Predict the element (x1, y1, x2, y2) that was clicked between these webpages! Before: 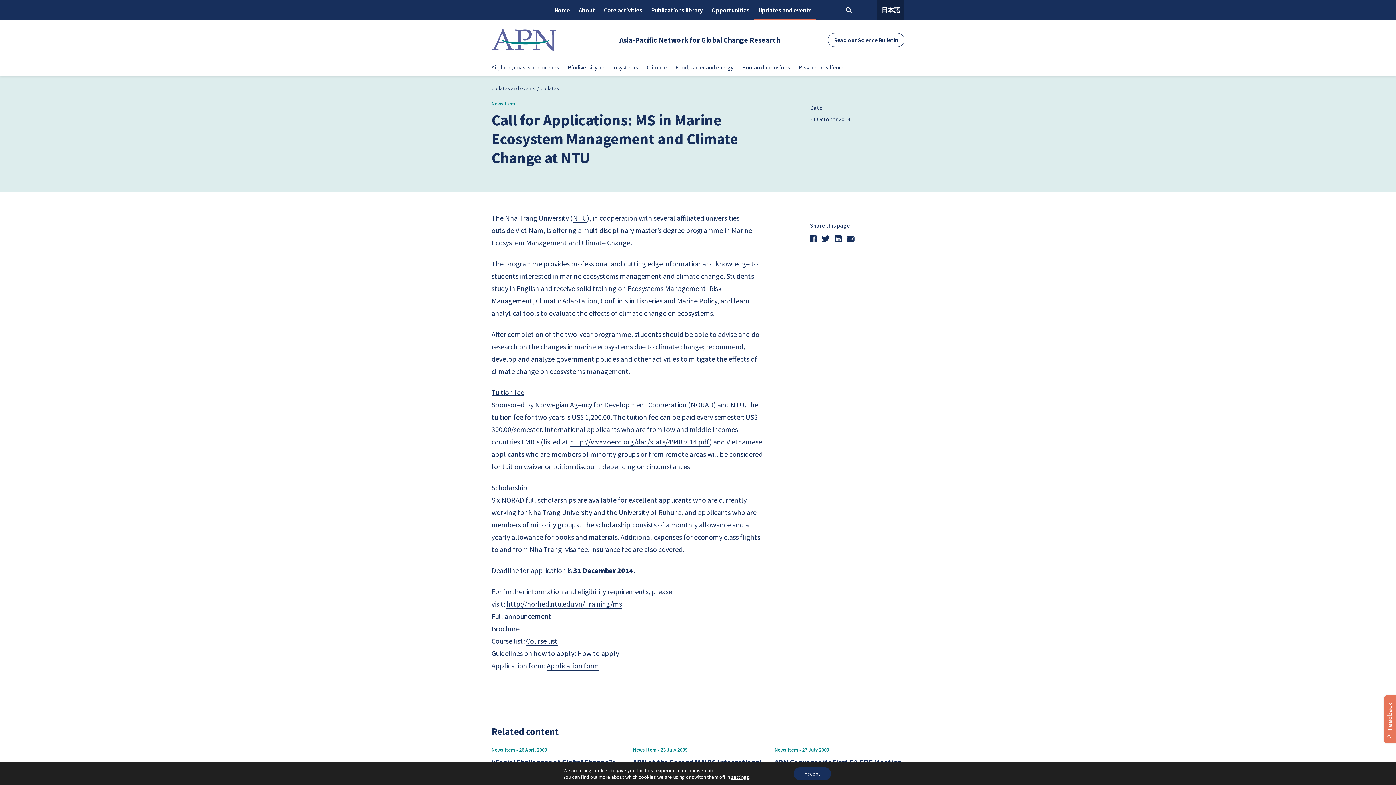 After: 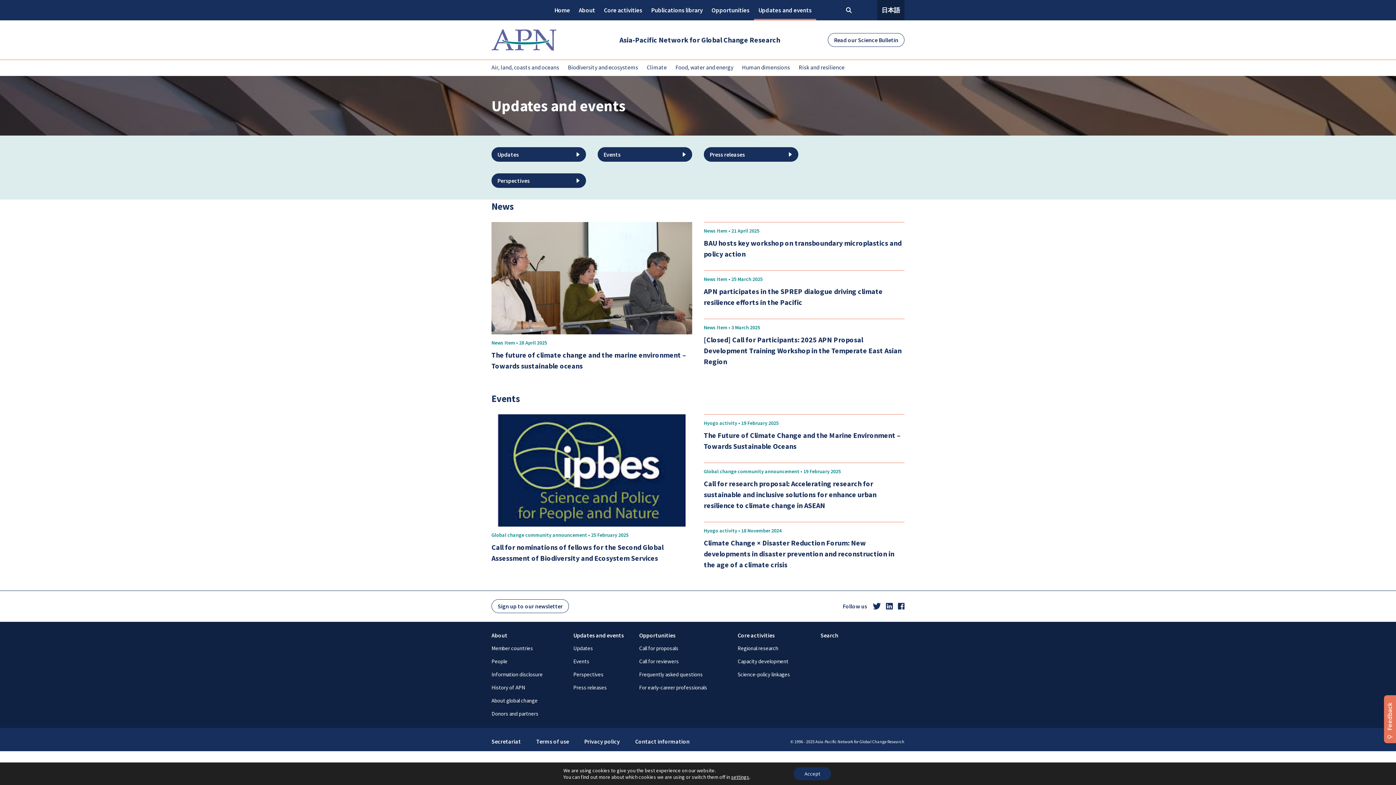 Action: label: Updates and events bbox: (491, 84, 535, 92)